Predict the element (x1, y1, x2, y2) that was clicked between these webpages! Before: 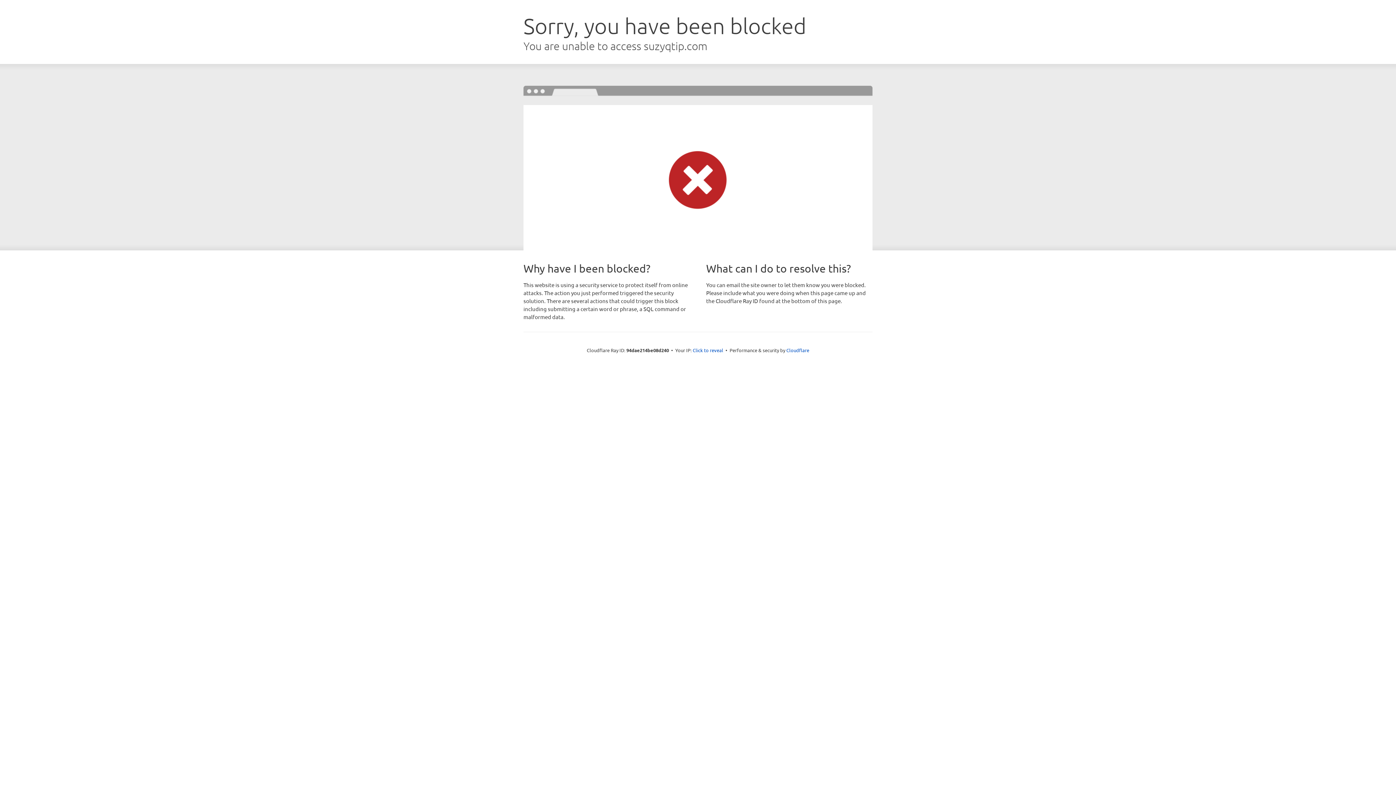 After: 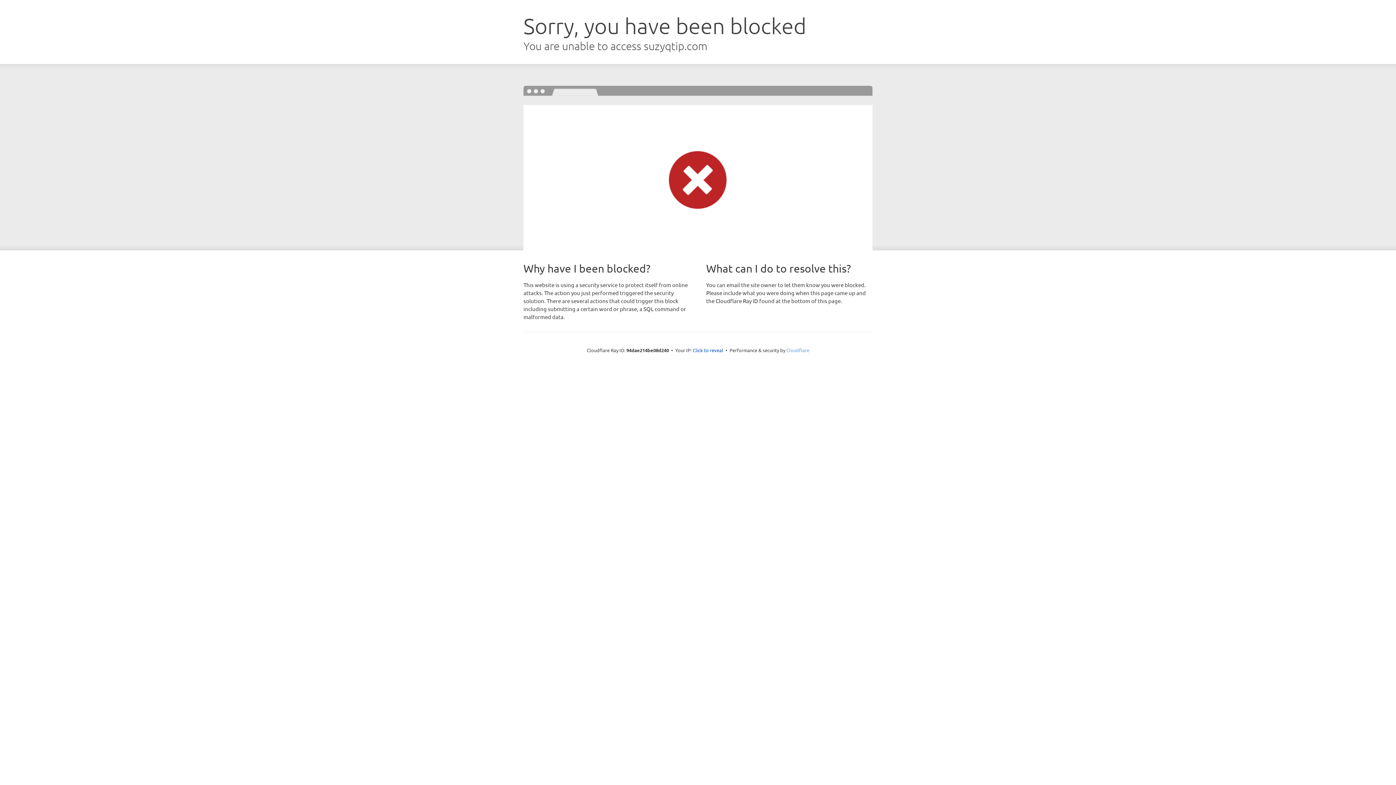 Action: bbox: (786, 347, 809, 353) label: Cloudflare